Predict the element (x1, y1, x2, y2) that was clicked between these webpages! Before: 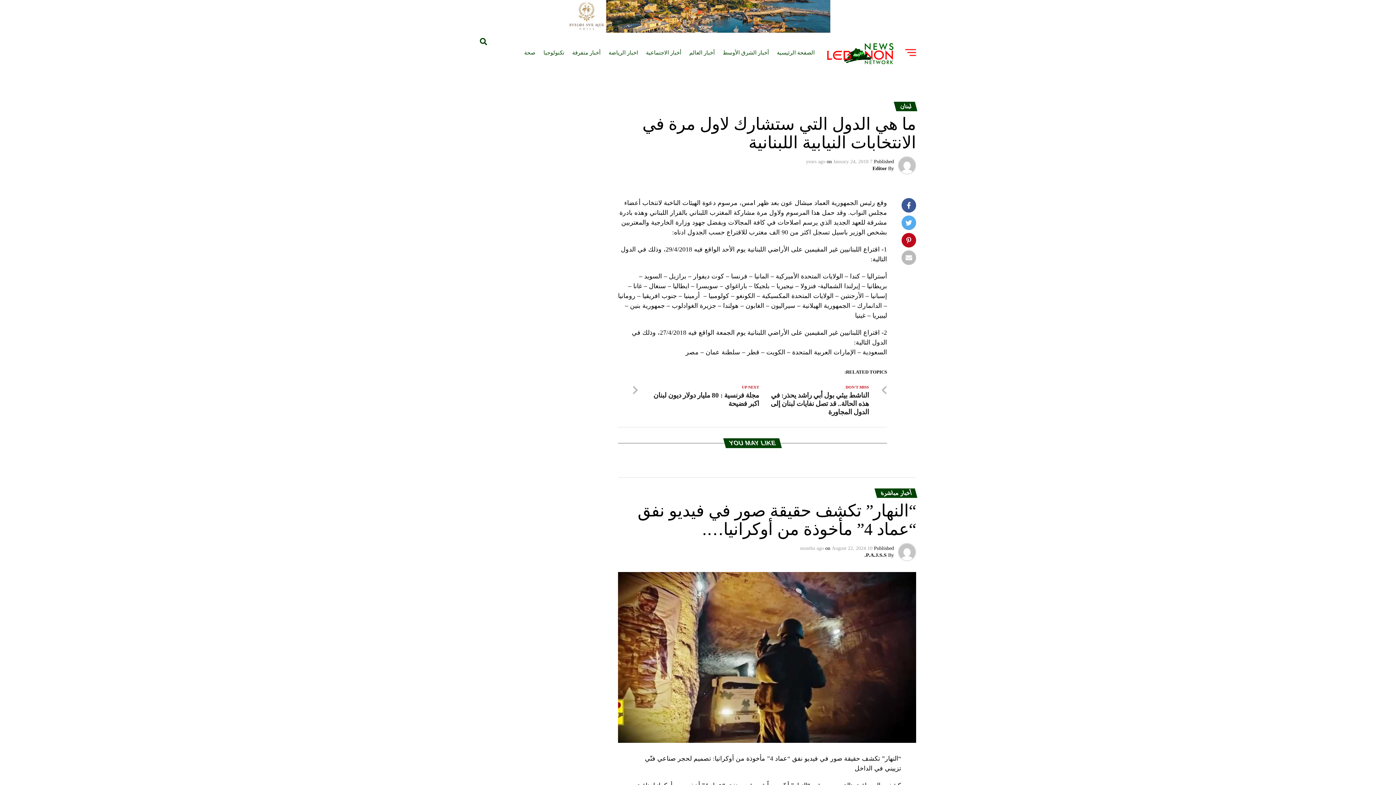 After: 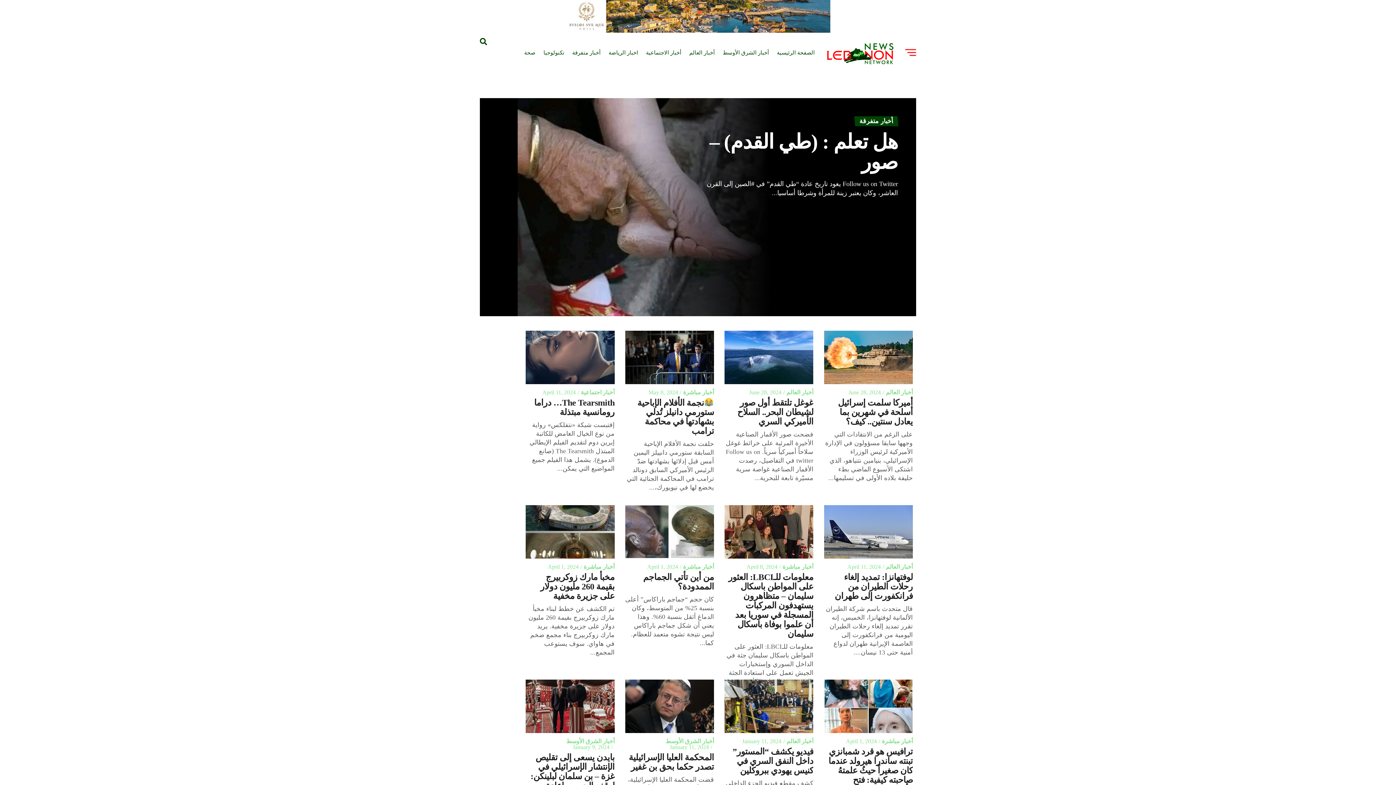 Action: bbox: (569, 43, 604, 62) label: أخبار متفرقة